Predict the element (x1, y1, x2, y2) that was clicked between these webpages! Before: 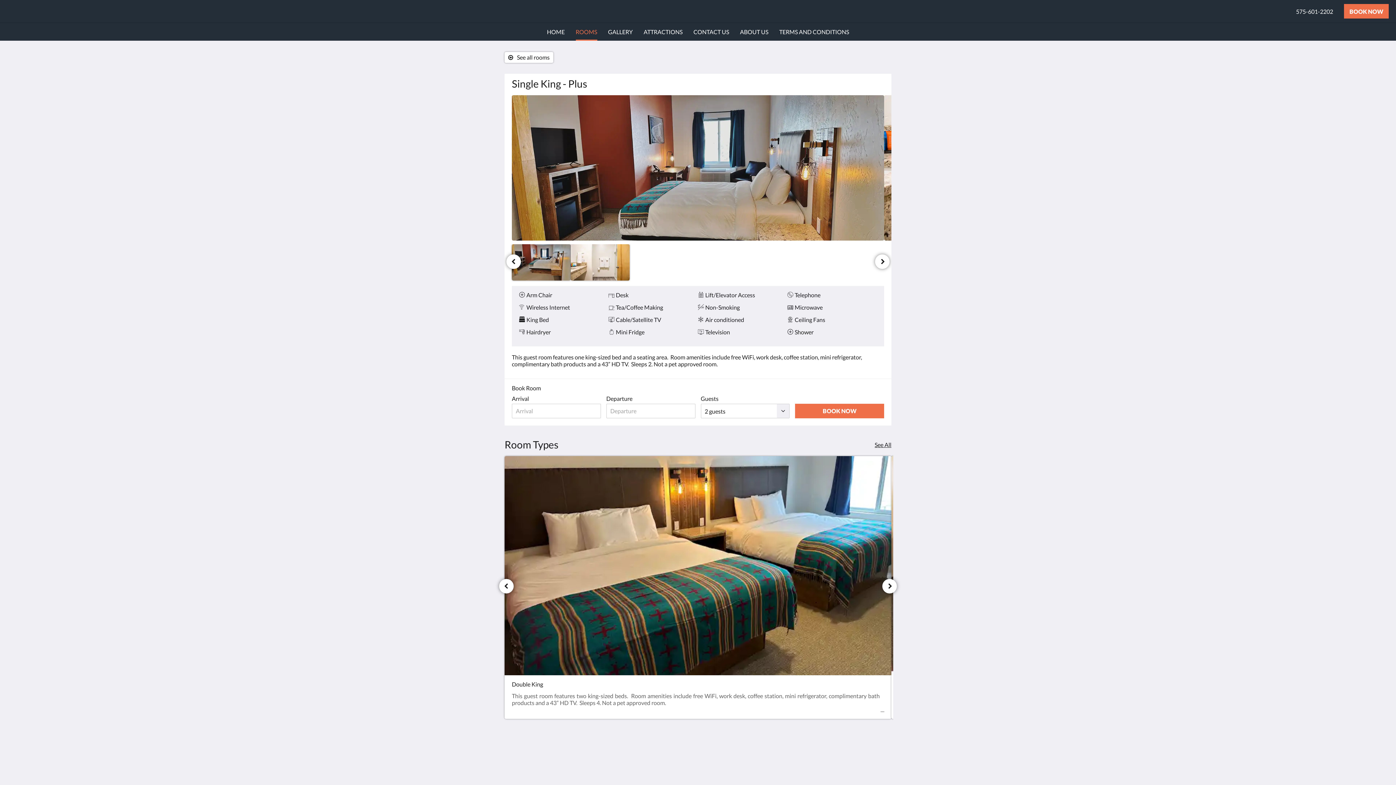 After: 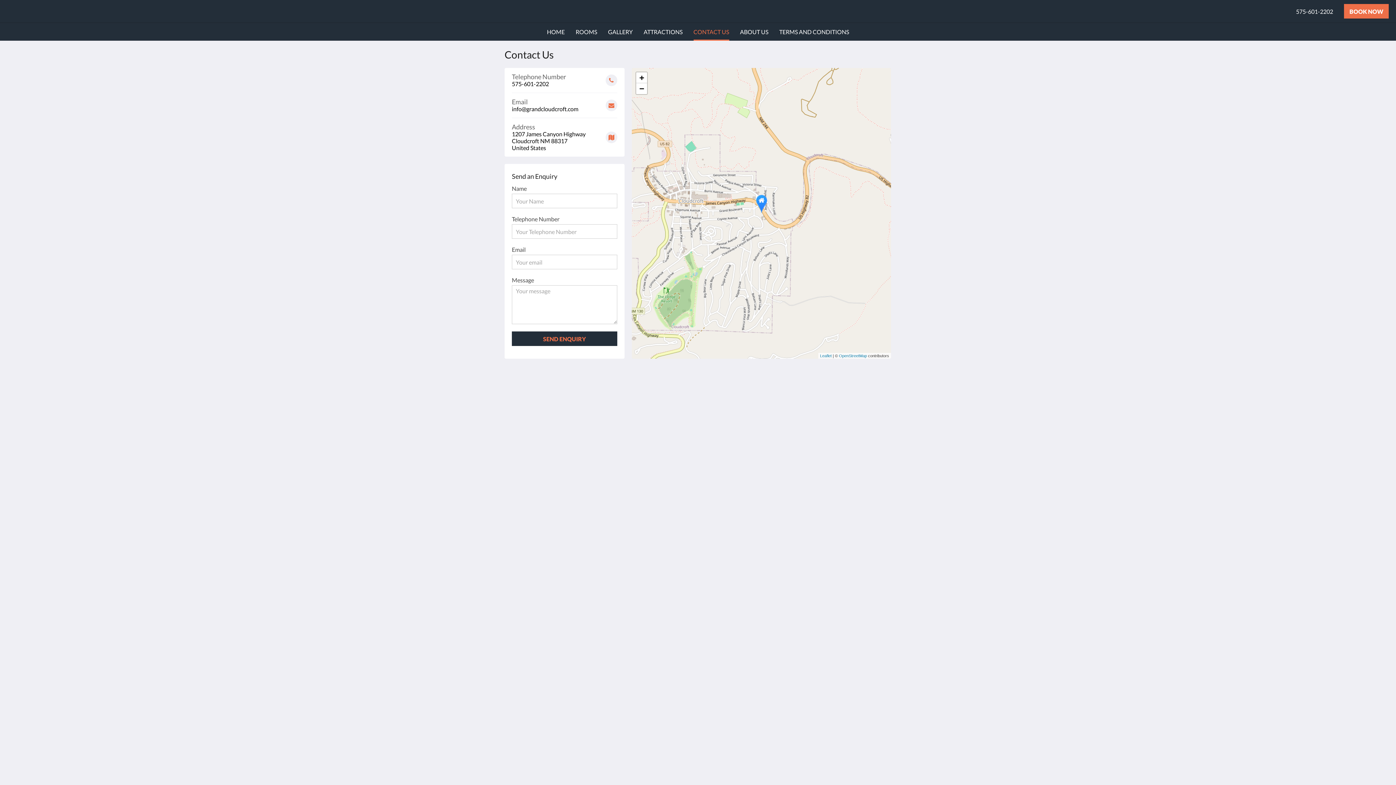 Action: bbox: (693, 22, 729, 41) label: CONTACT US